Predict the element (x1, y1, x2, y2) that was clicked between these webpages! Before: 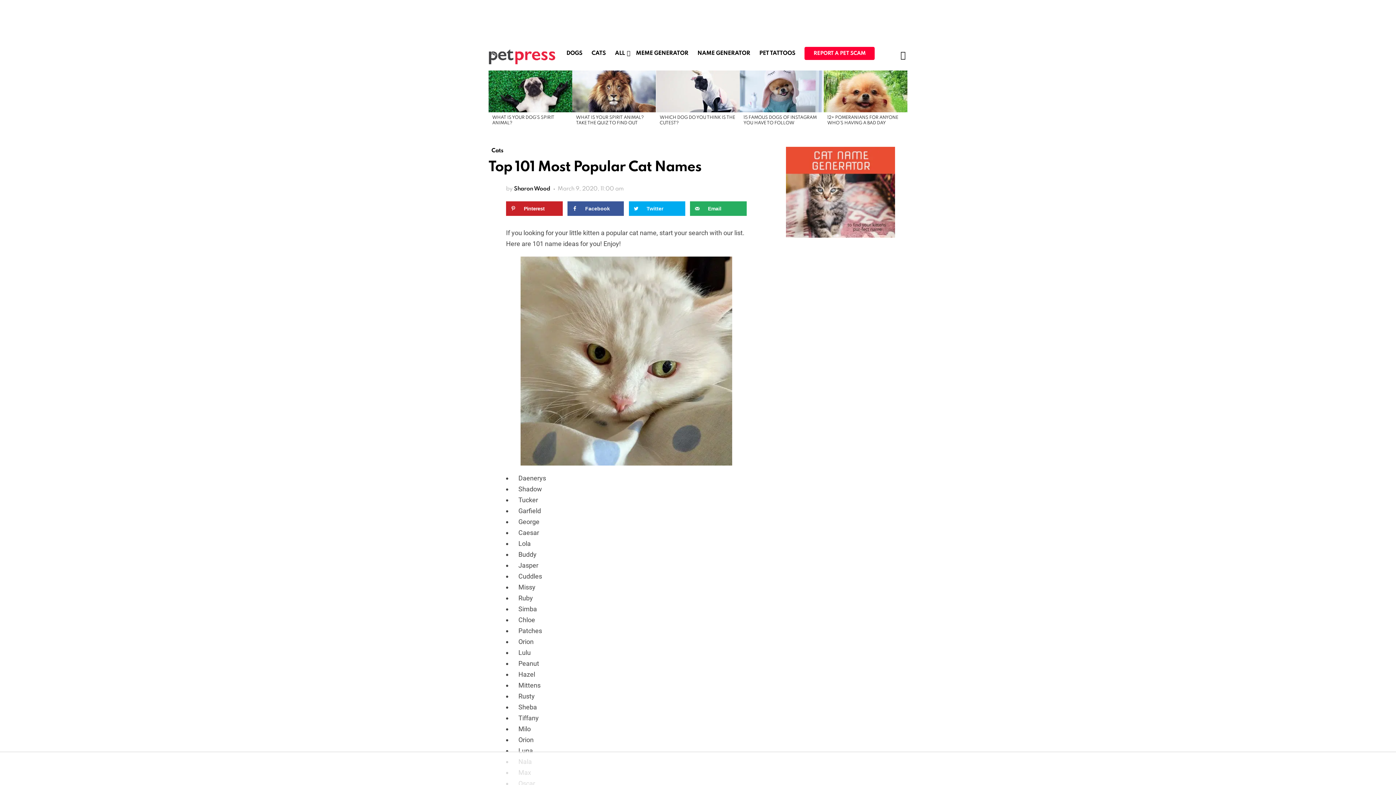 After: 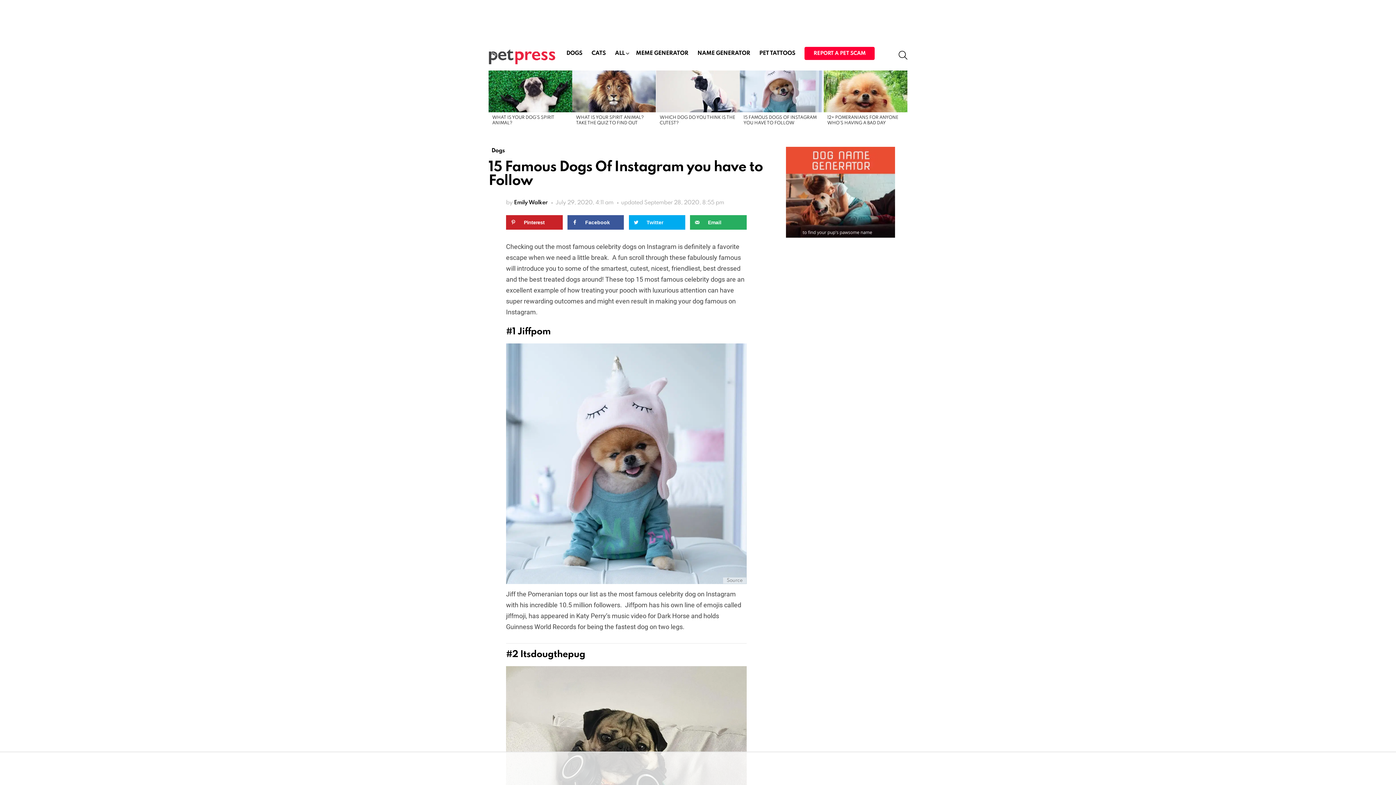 Action: bbox: (740, 70, 823, 112)